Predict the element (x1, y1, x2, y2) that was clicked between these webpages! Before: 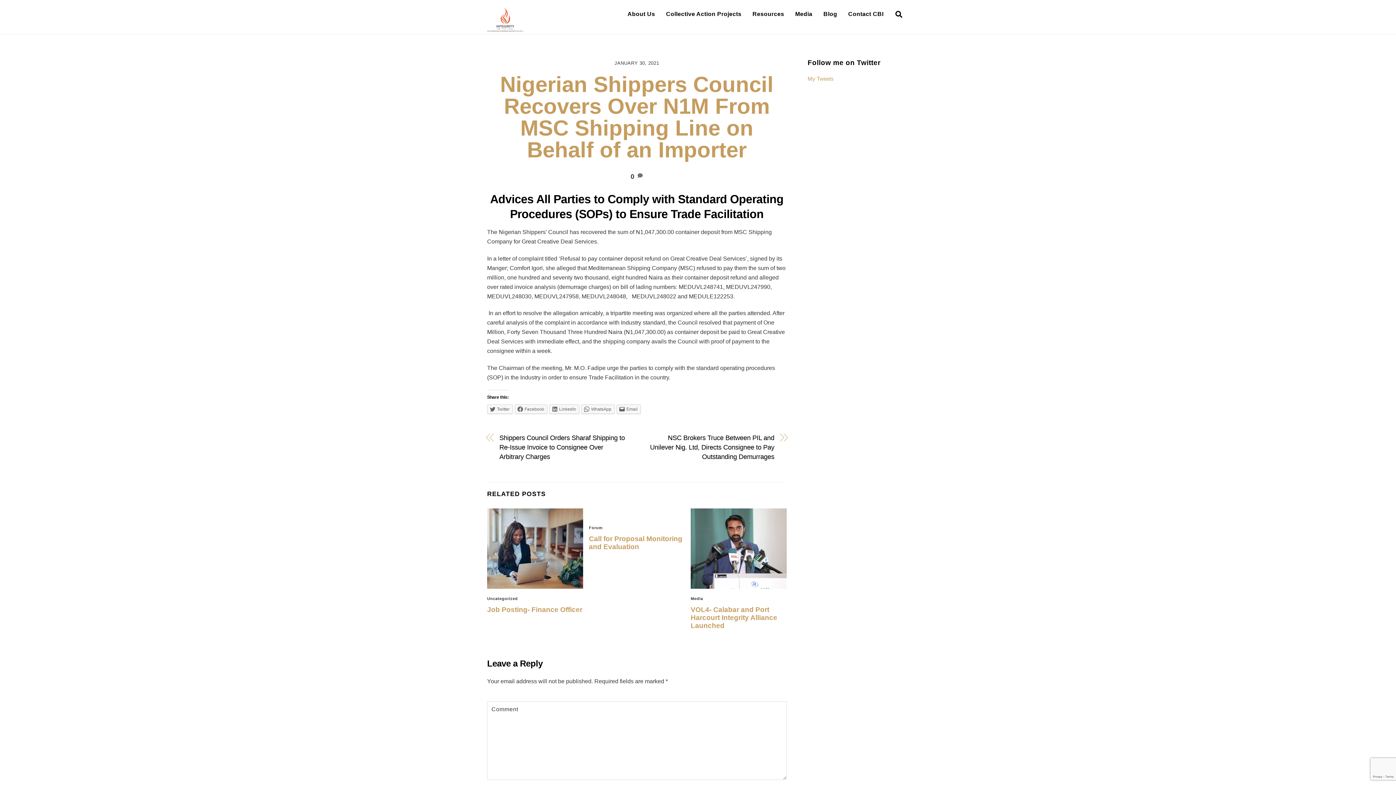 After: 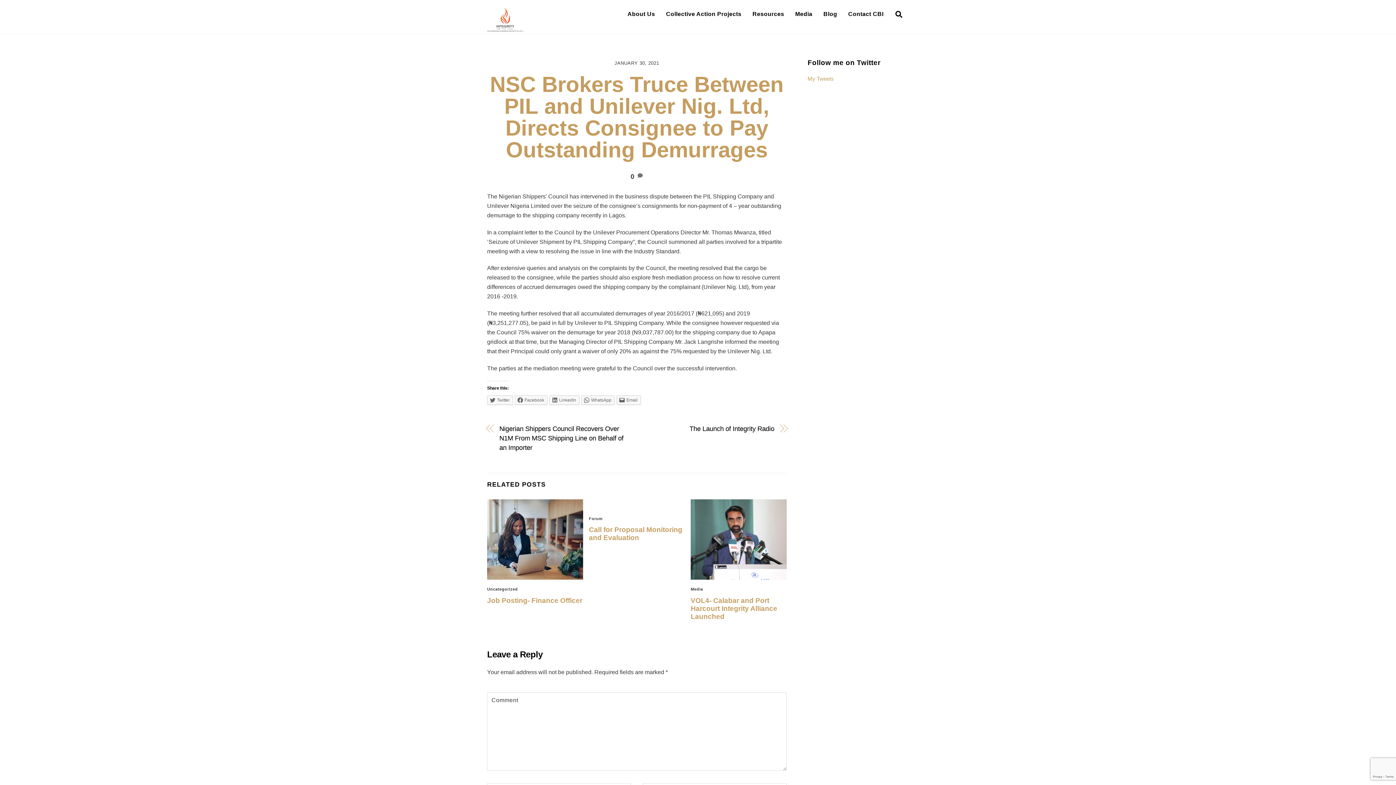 Action: label: NSC Brokers Truce Between PIL and Unilever Nig. Ltd, Directs Consignee to Pay Outstanding Demurrages bbox: (646, 433, 774, 461)